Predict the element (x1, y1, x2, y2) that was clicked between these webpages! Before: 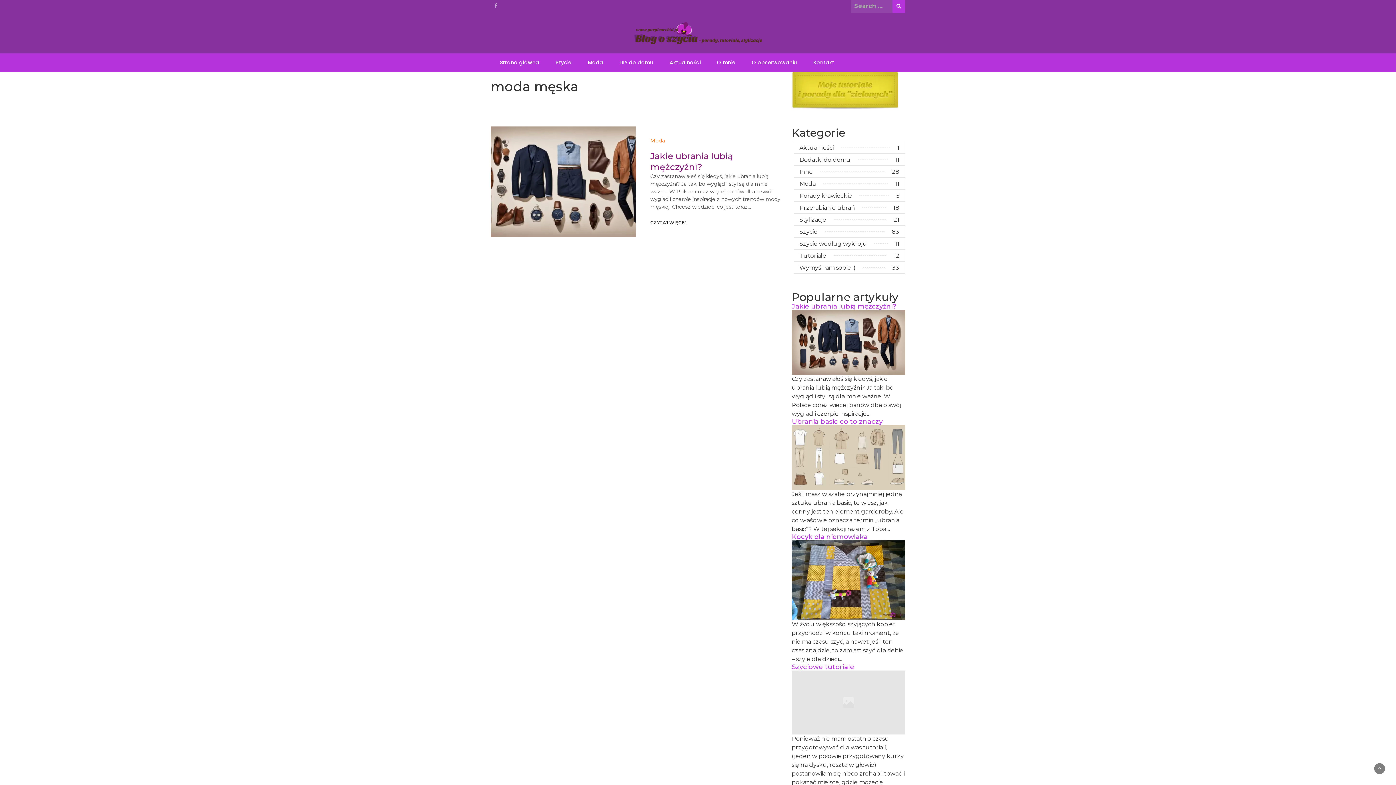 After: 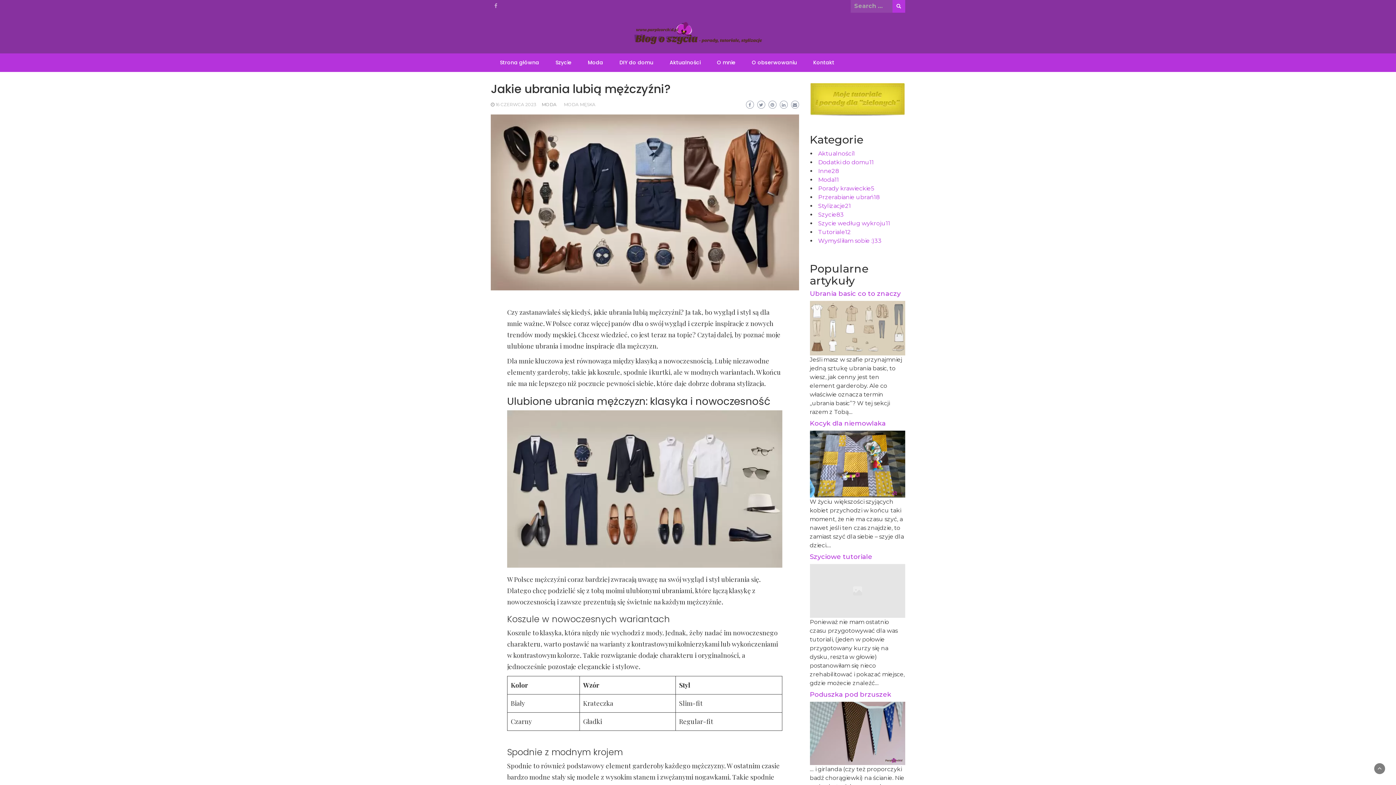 Action: bbox: (650, 150, 733, 172) label: Jakie ubrania lubią mężczyźni?